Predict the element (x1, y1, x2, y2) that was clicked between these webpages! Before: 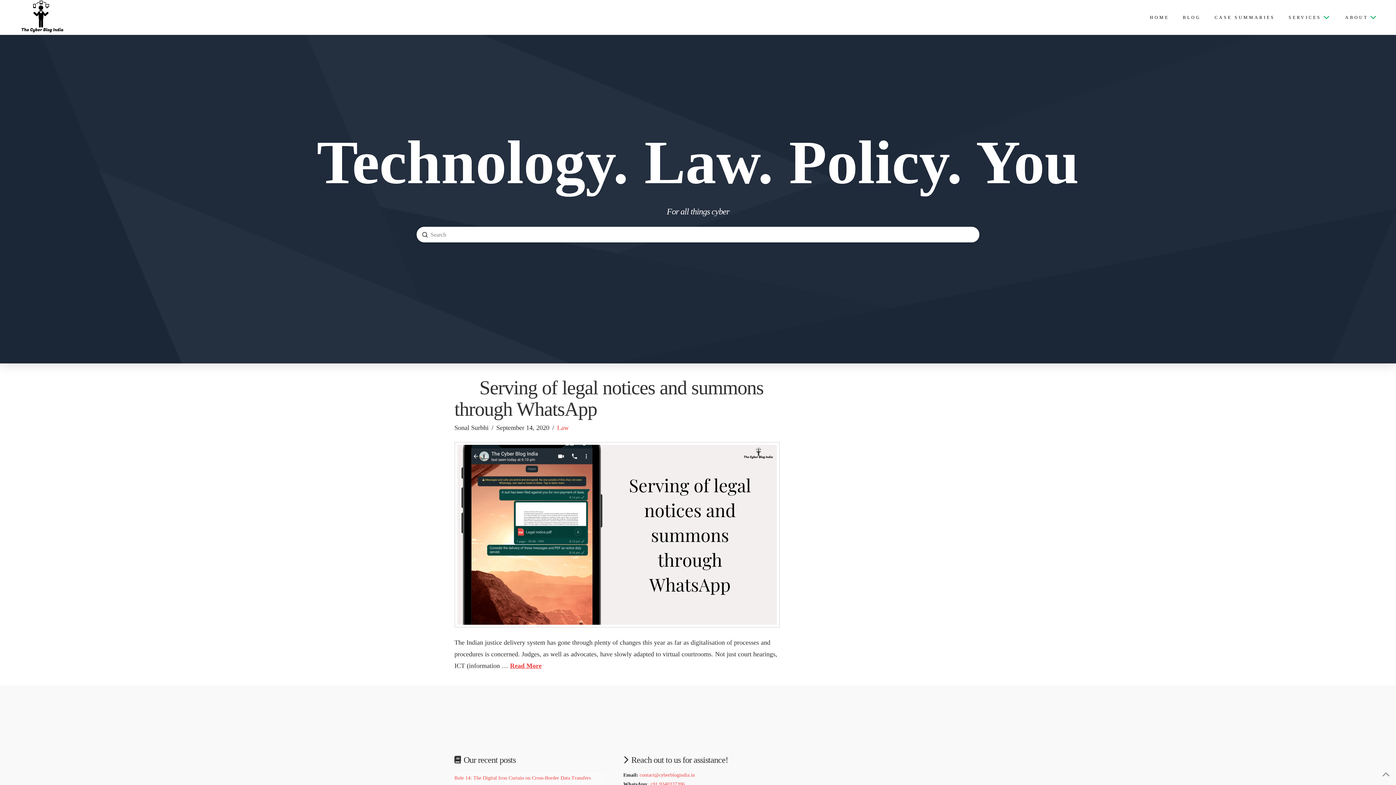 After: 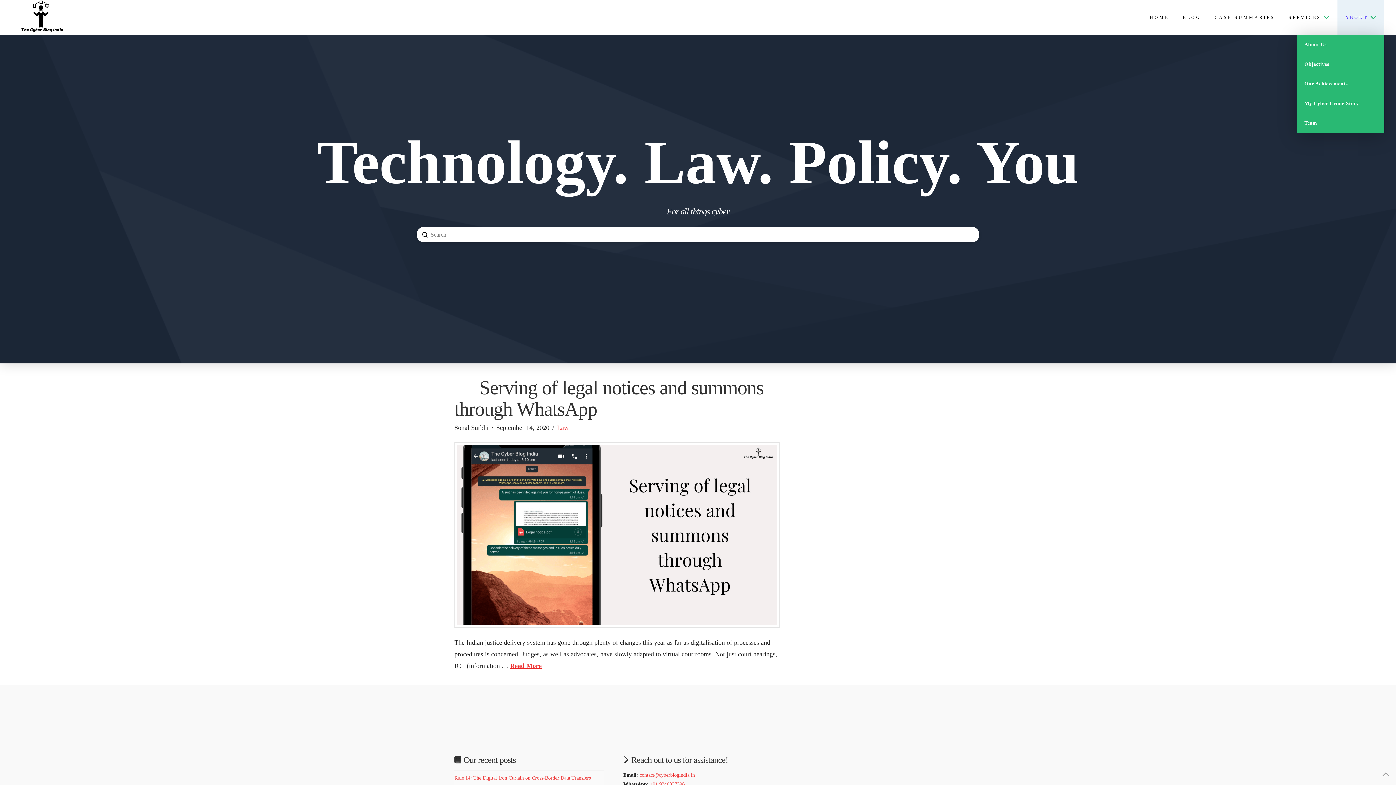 Action: bbox: (1337, 0, 1384, 34) label: ABOUT